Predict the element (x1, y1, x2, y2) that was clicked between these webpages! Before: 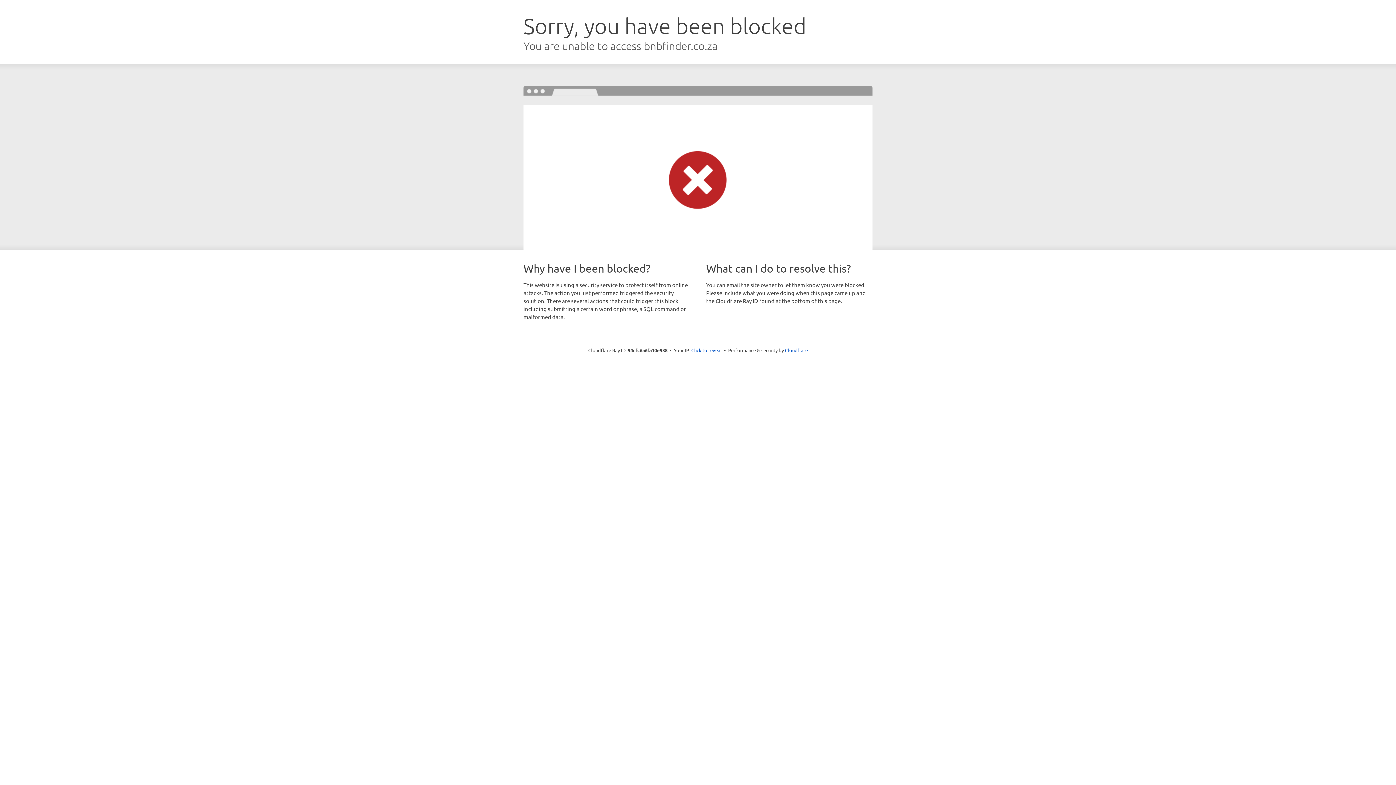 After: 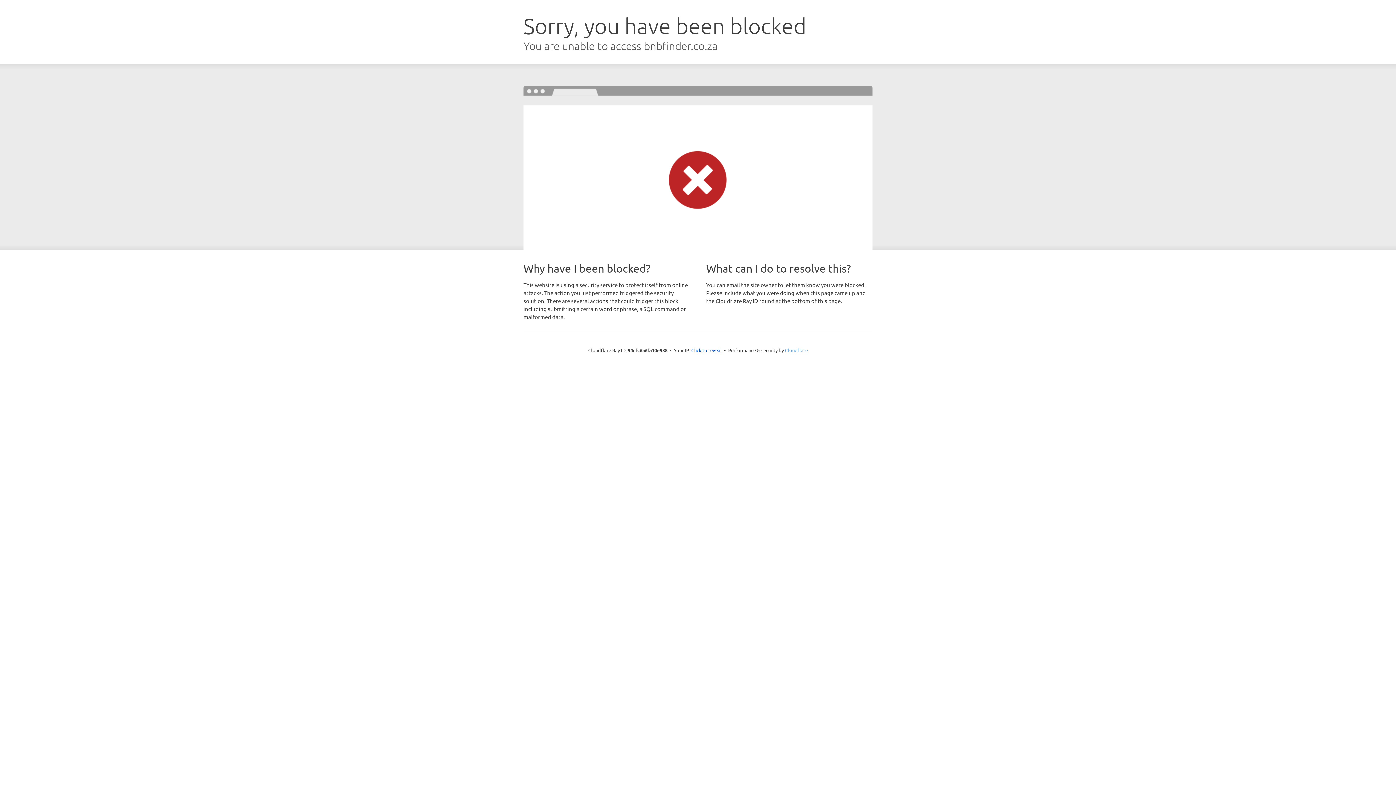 Action: label: Cloudflare bbox: (785, 347, 808, 353)